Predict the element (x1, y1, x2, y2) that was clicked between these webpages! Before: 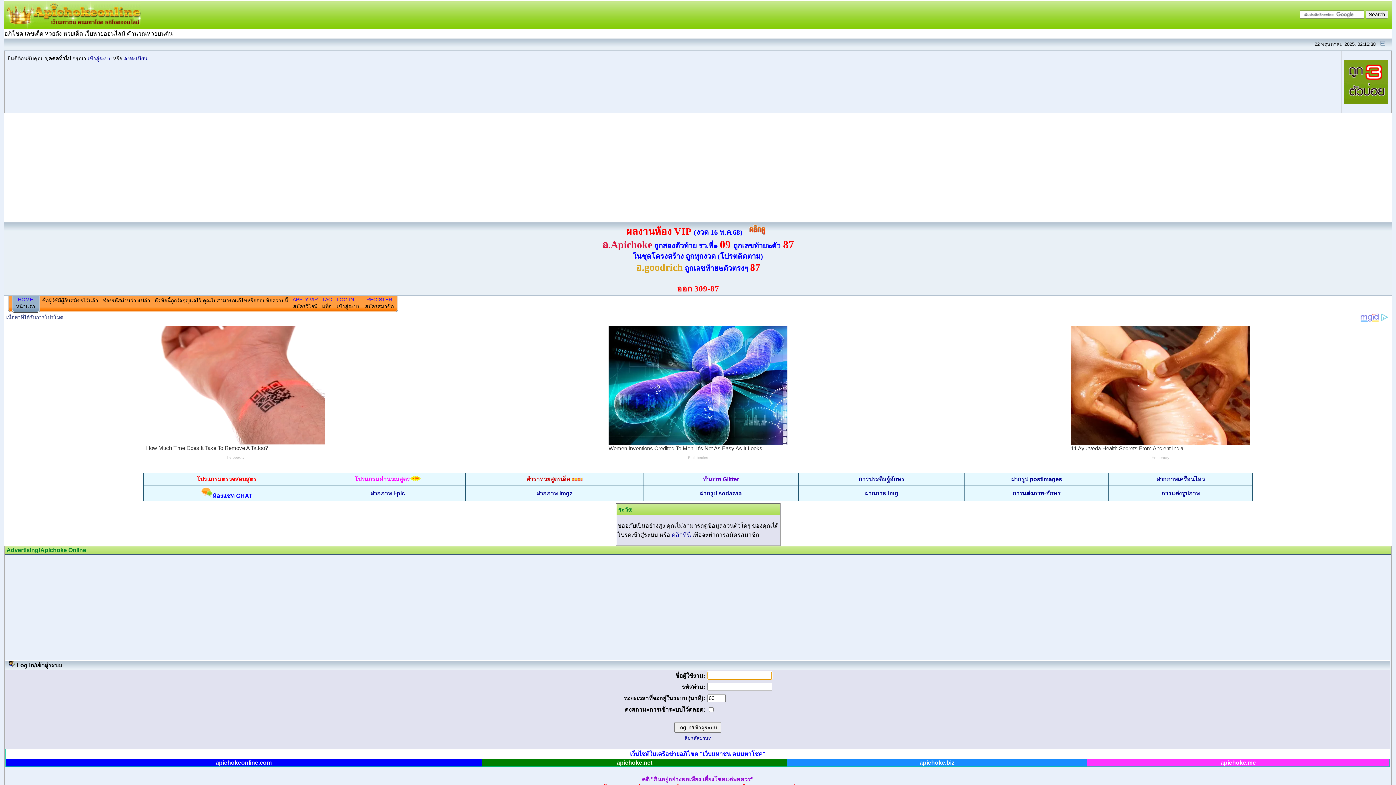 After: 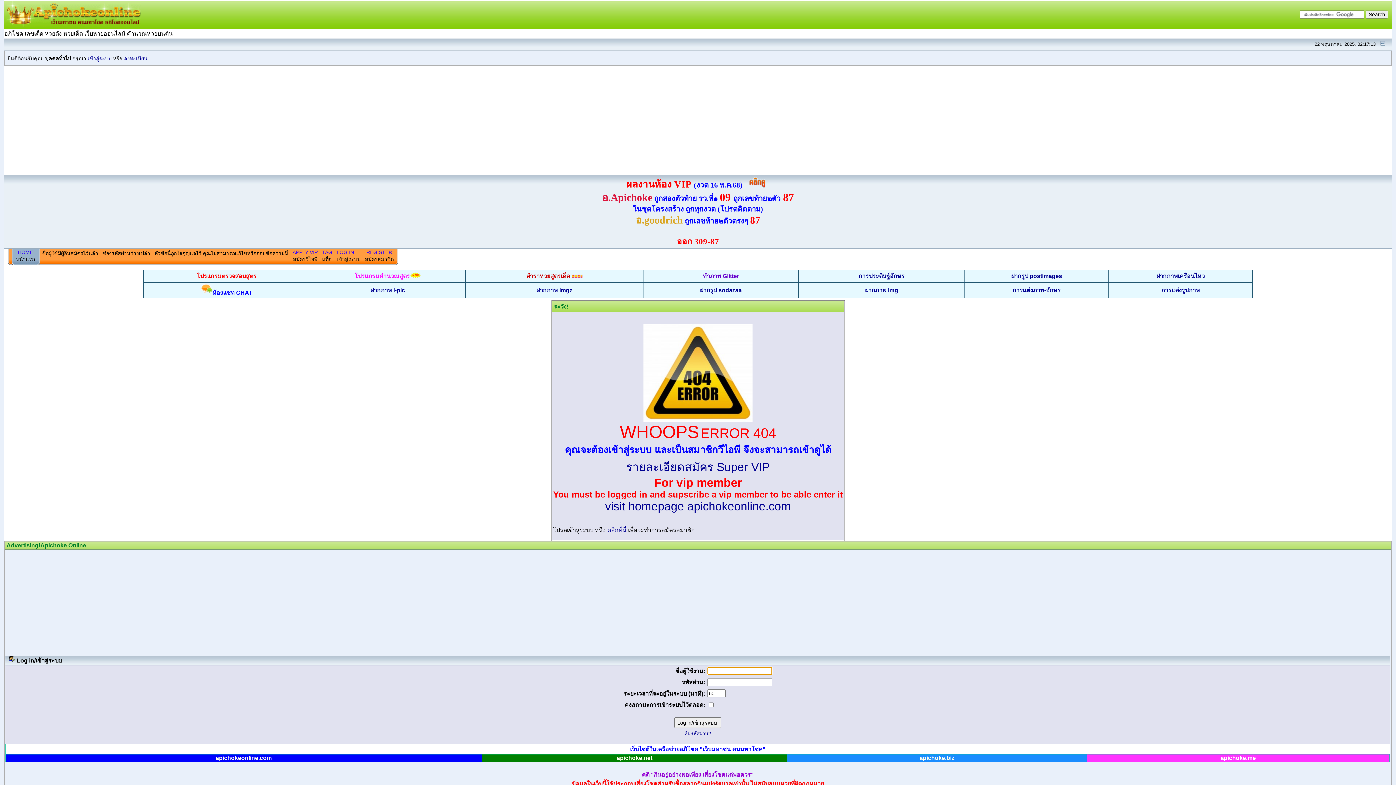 Action: bbox: (102, 297, 150, 303) label: ช่องรหัสผ่านว่างเปล่า